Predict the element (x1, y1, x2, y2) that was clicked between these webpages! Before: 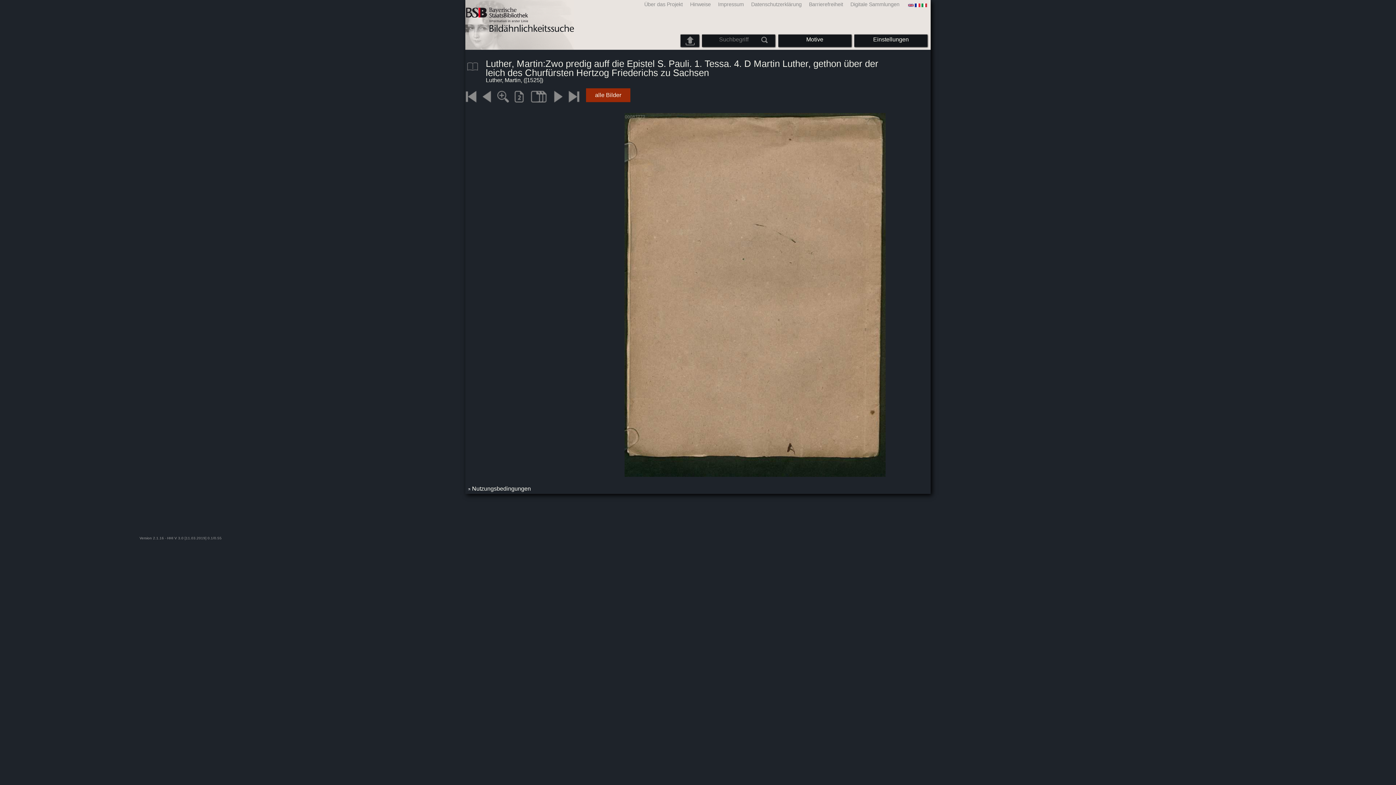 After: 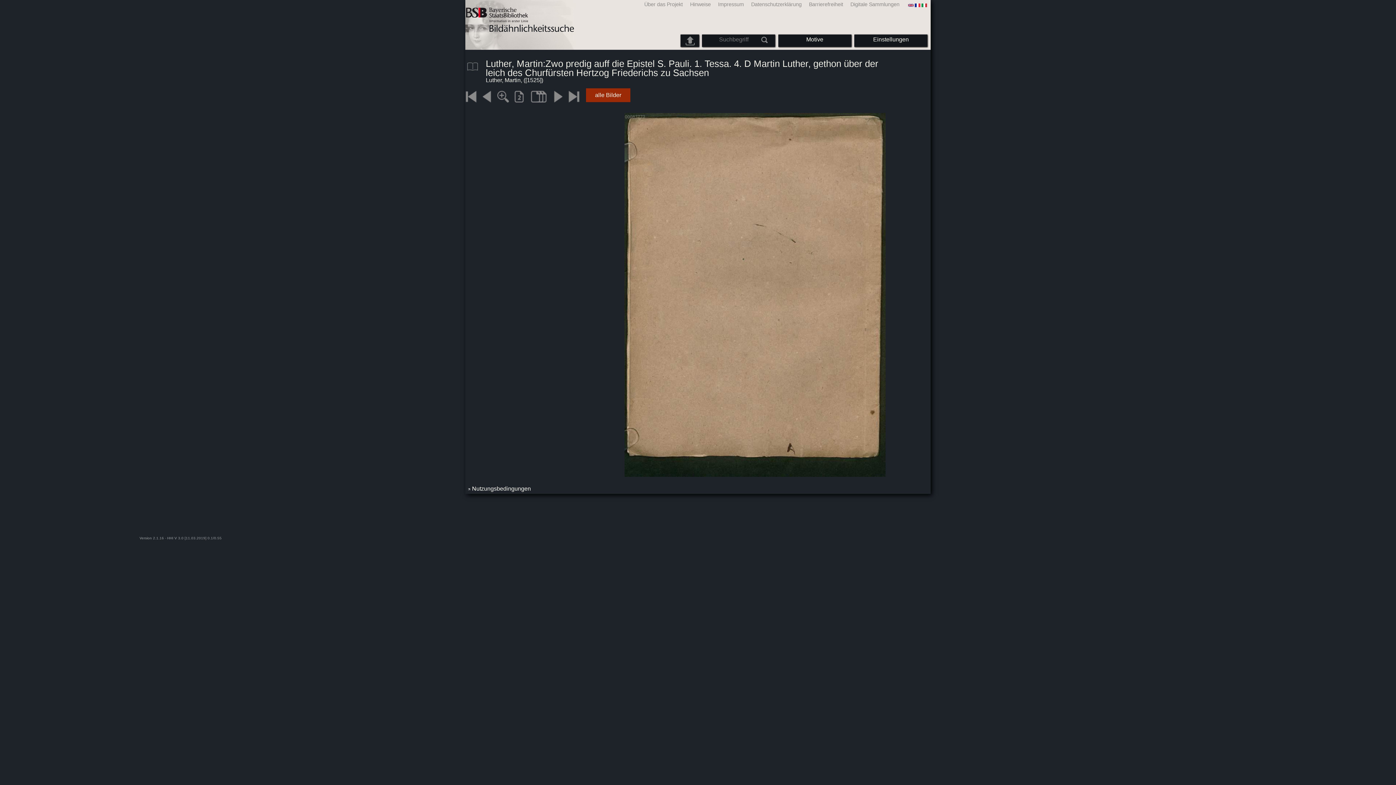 Action: label: Nutzungsbedingungen bbox: (467, 485, 531, 492)